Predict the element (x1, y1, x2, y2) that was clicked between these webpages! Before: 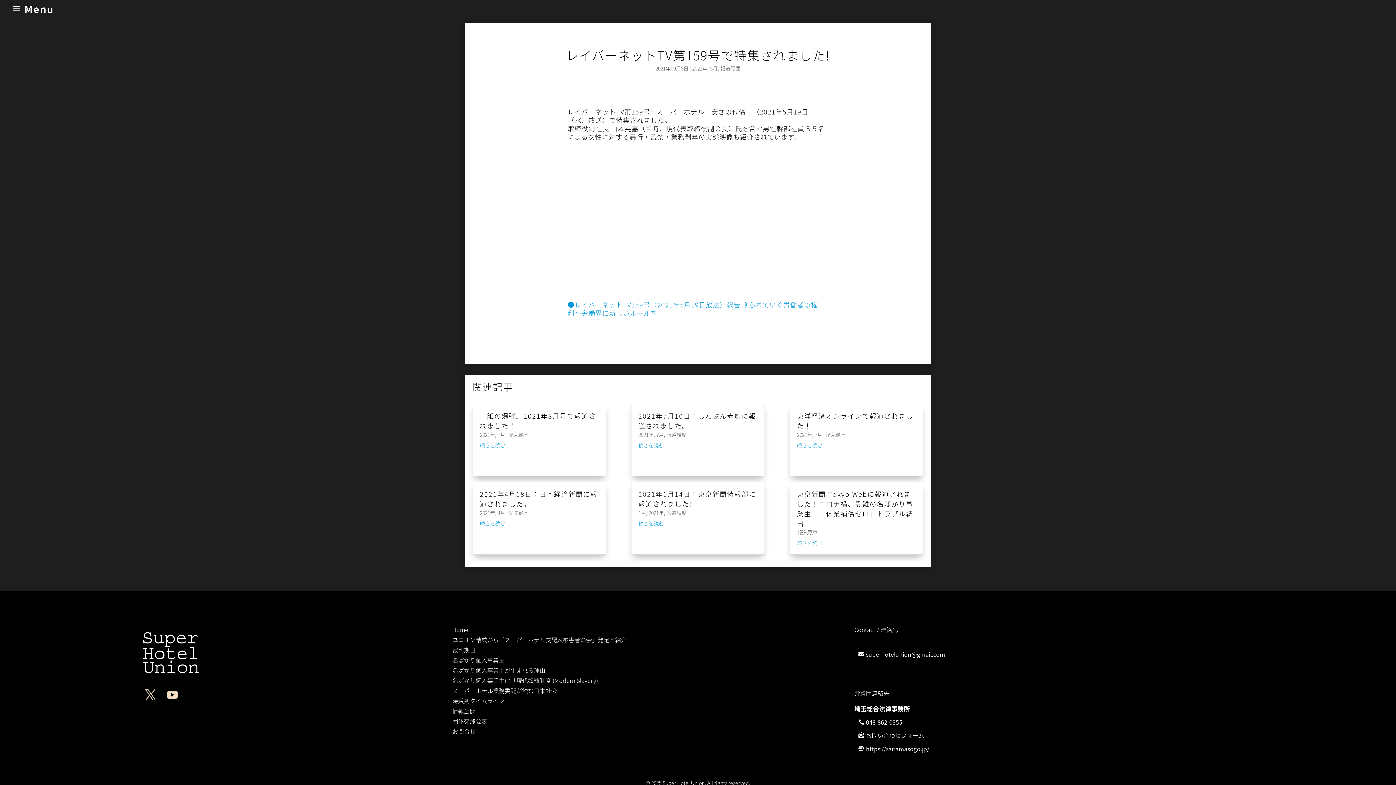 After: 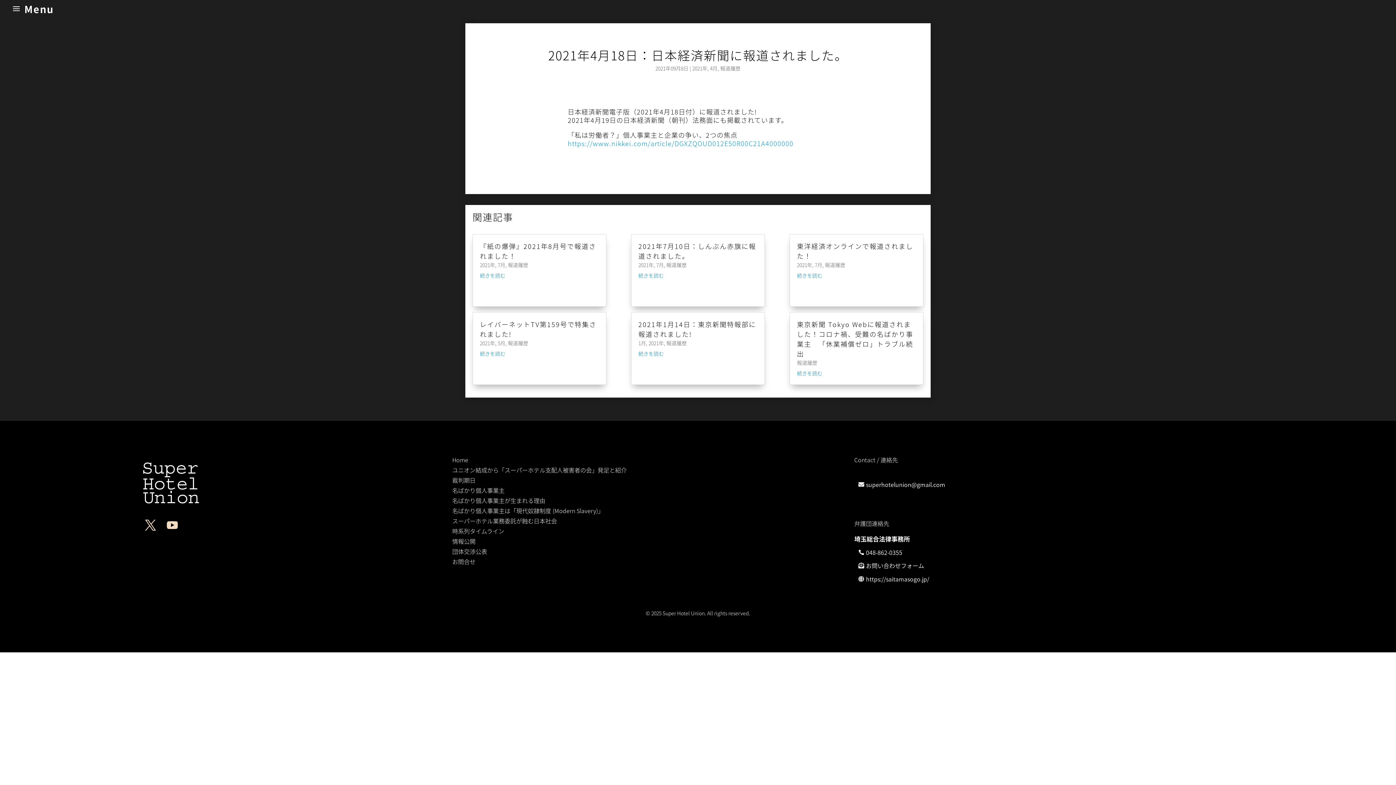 Action: label: 続きを読む bbox: (480, 520, 505, 527)